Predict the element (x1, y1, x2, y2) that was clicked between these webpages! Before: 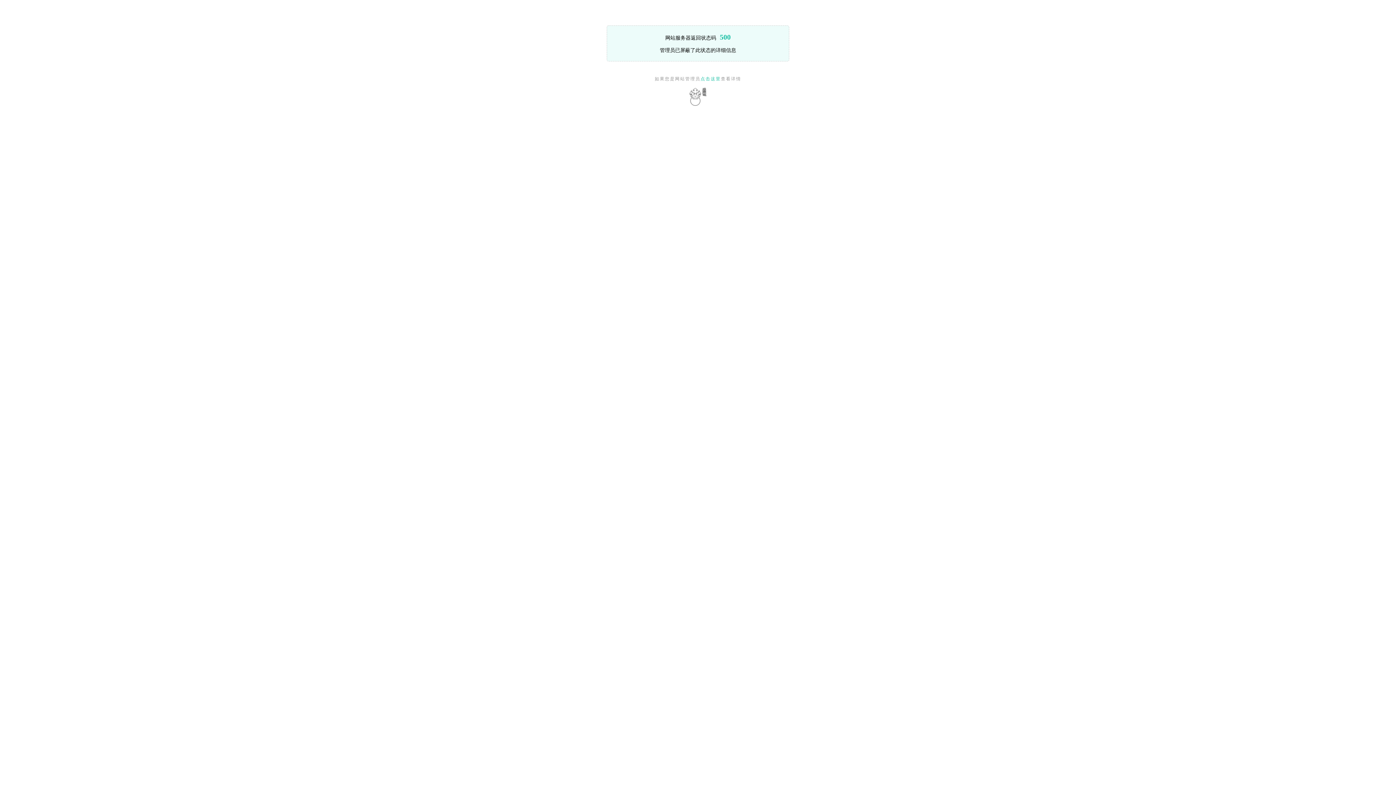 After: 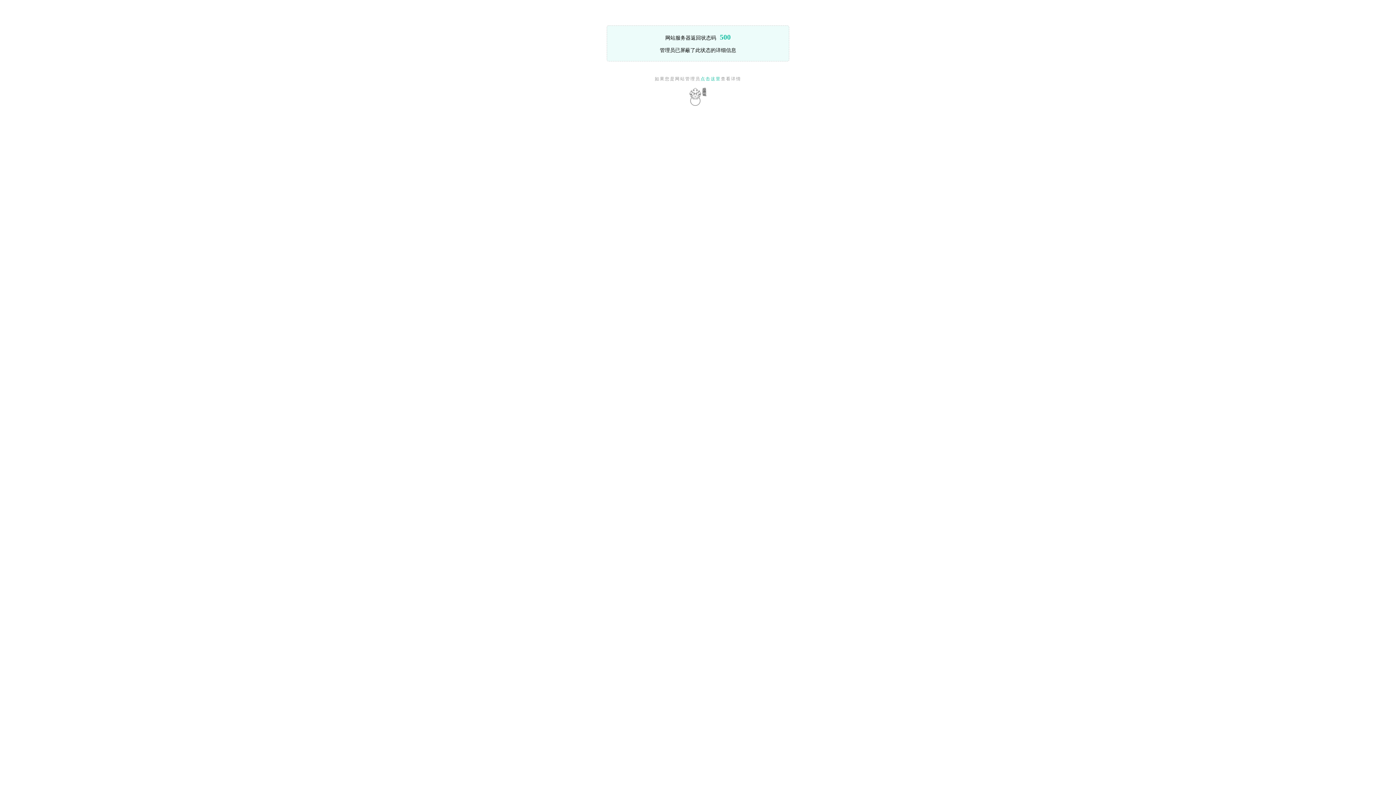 Action: label: 点击这里 bbox: (700, 76, 721, 81)